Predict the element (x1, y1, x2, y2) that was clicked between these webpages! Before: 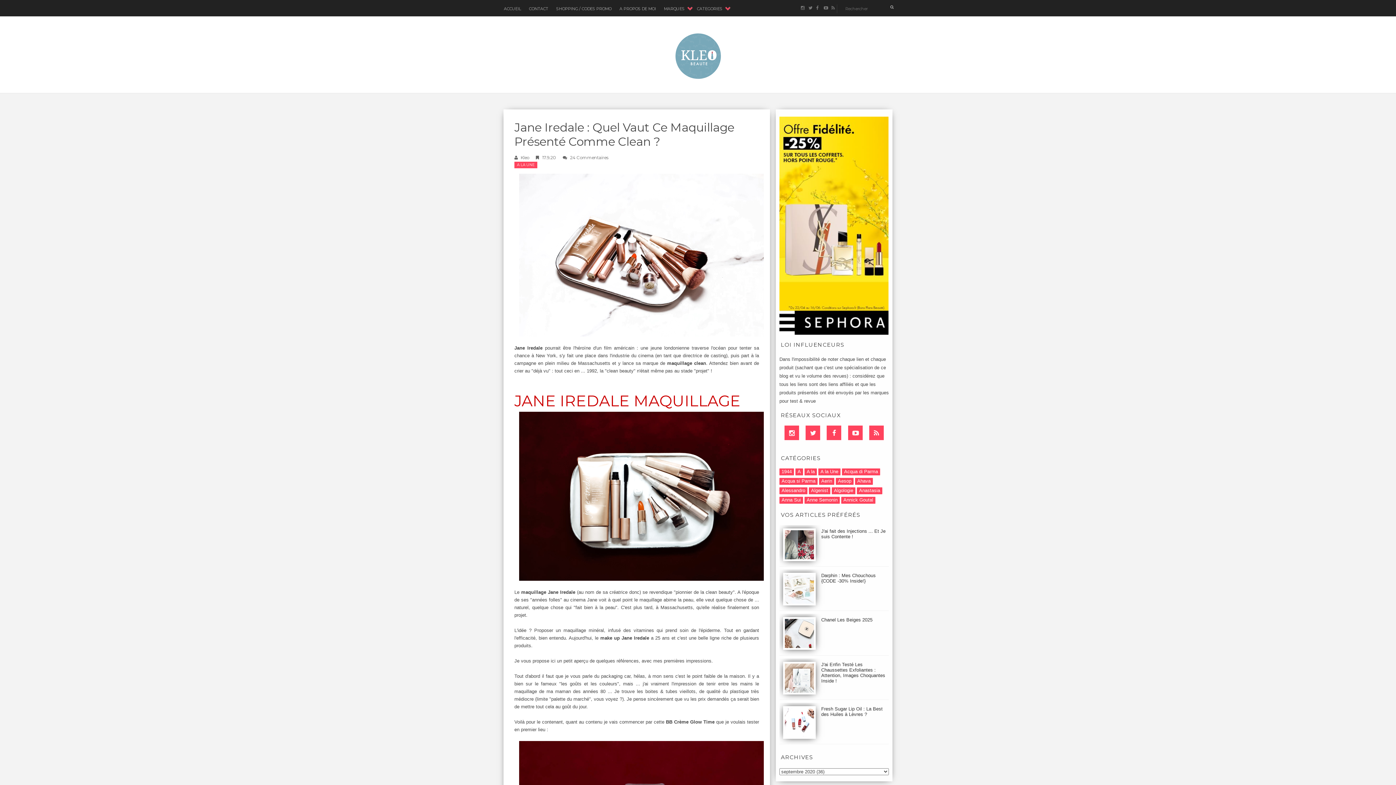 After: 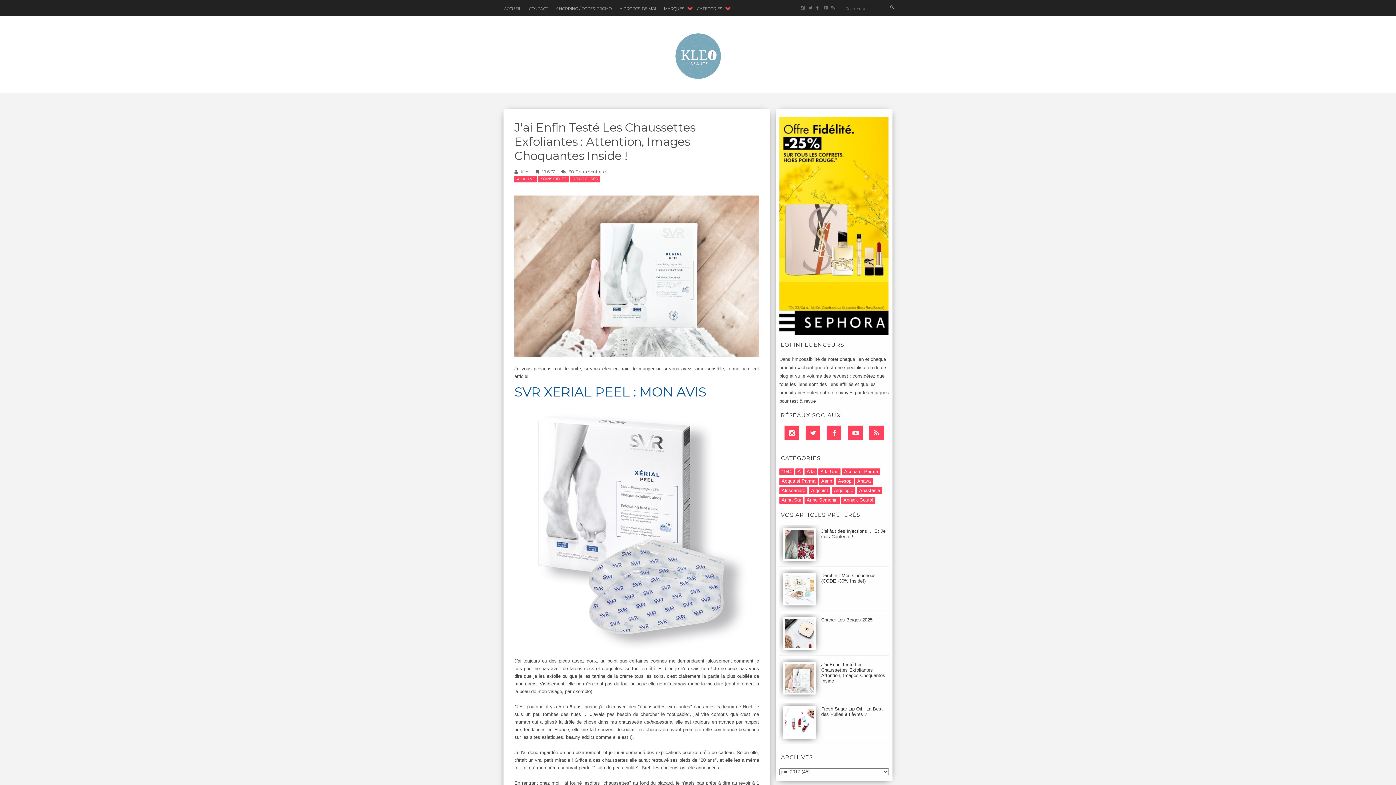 Action: label: J'ai Enfin Testé Les Chaussettes Exfoliantes : Attention, Images Choquantes Inside ! bbox: (821, 662, 885, 683)